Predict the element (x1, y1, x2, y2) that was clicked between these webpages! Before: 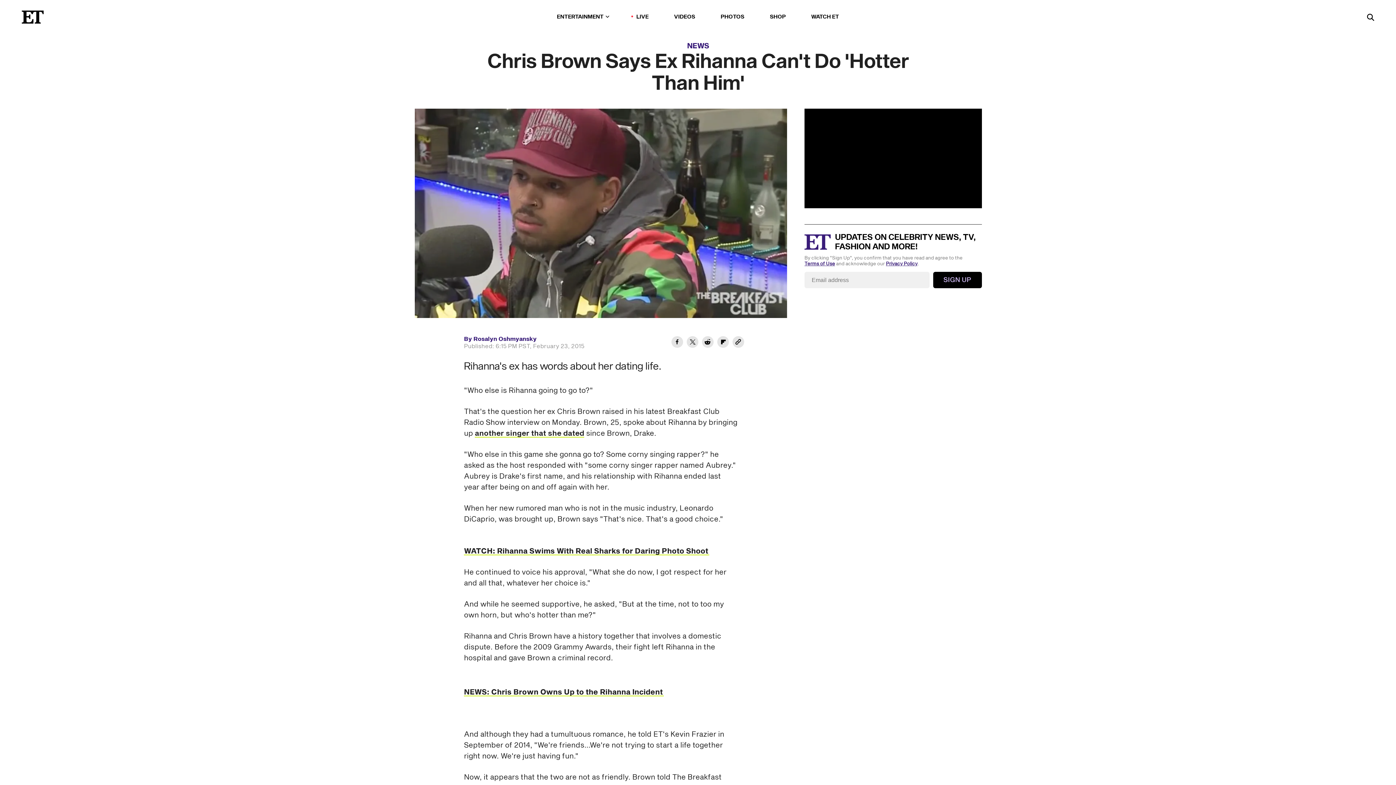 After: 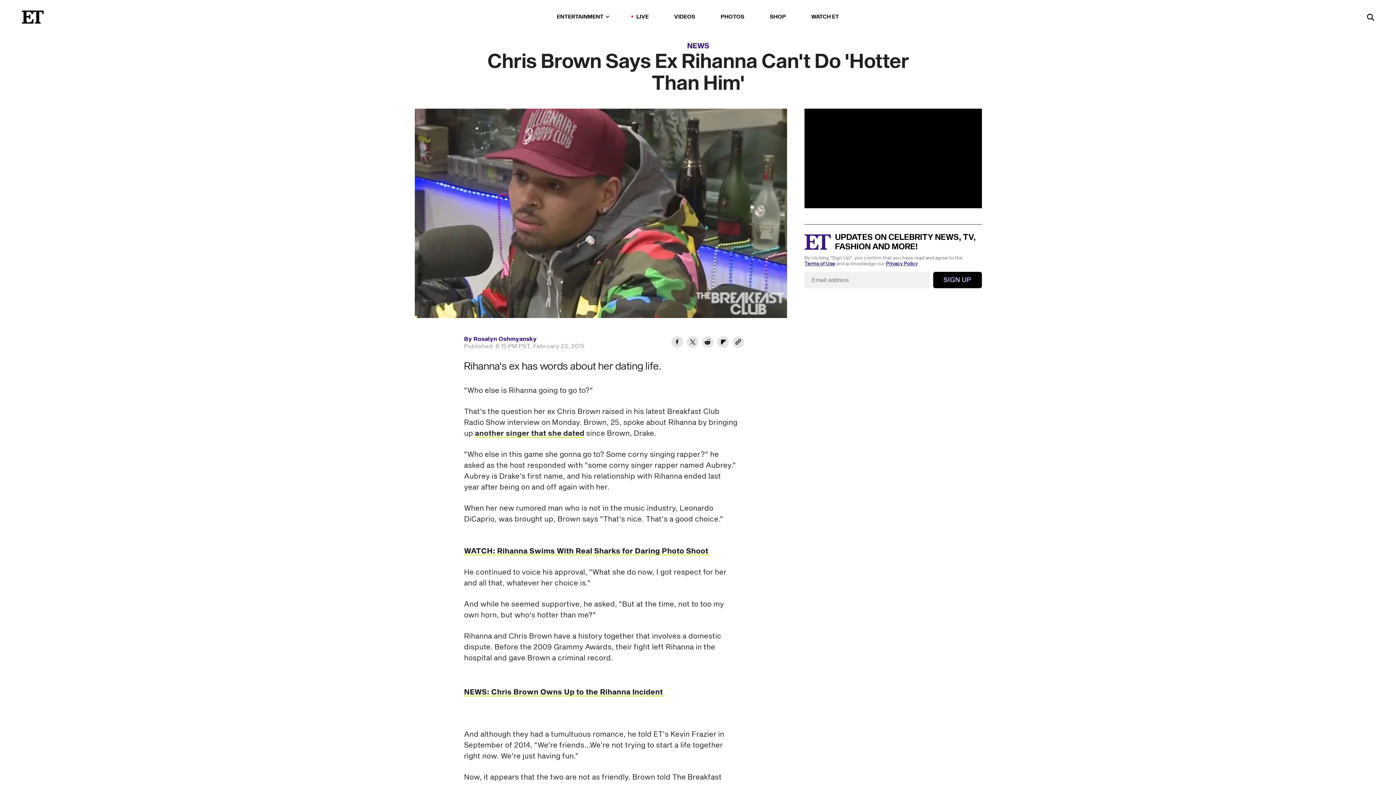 Action: bbox: (464, 687, 664, 698) label: NEWS: Chris Brown Owns Up to the Rihanna Incident 